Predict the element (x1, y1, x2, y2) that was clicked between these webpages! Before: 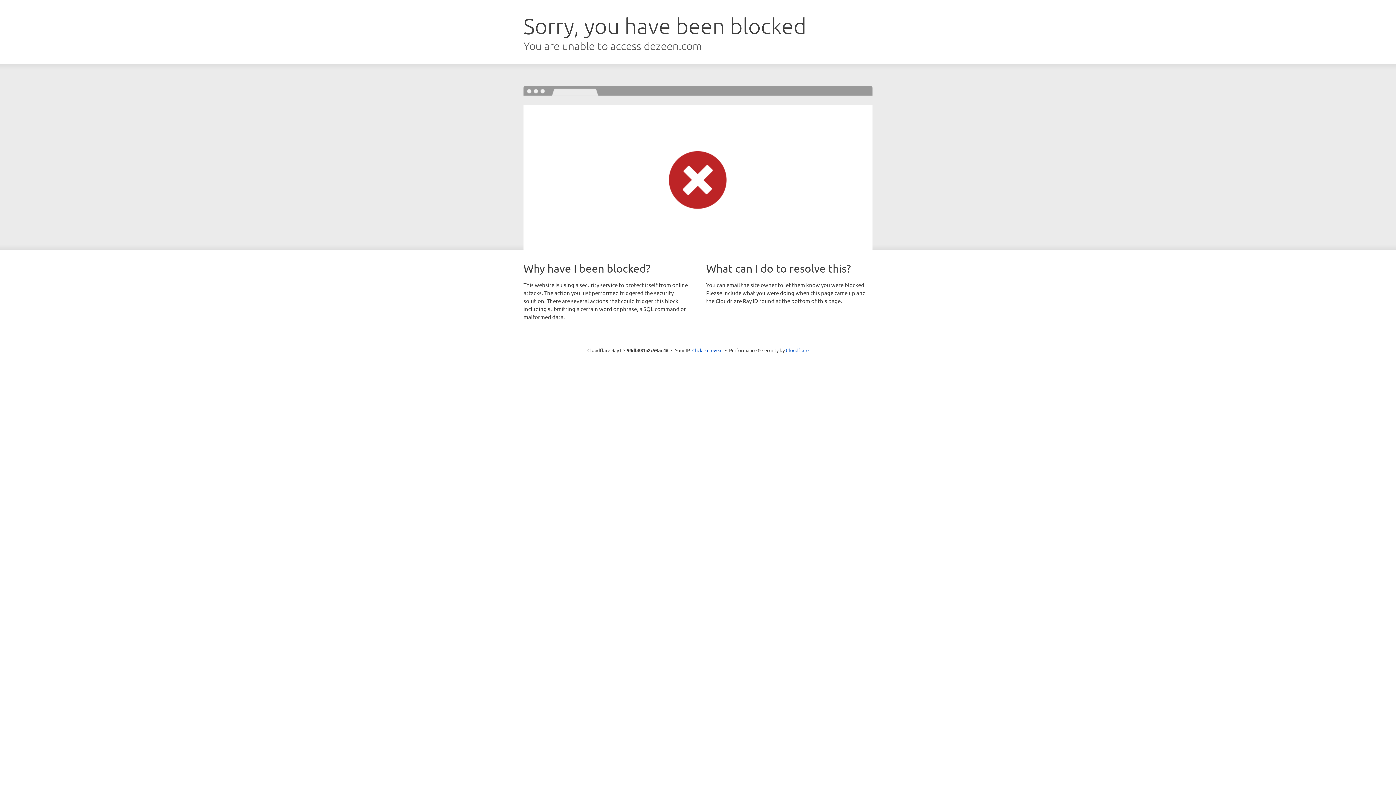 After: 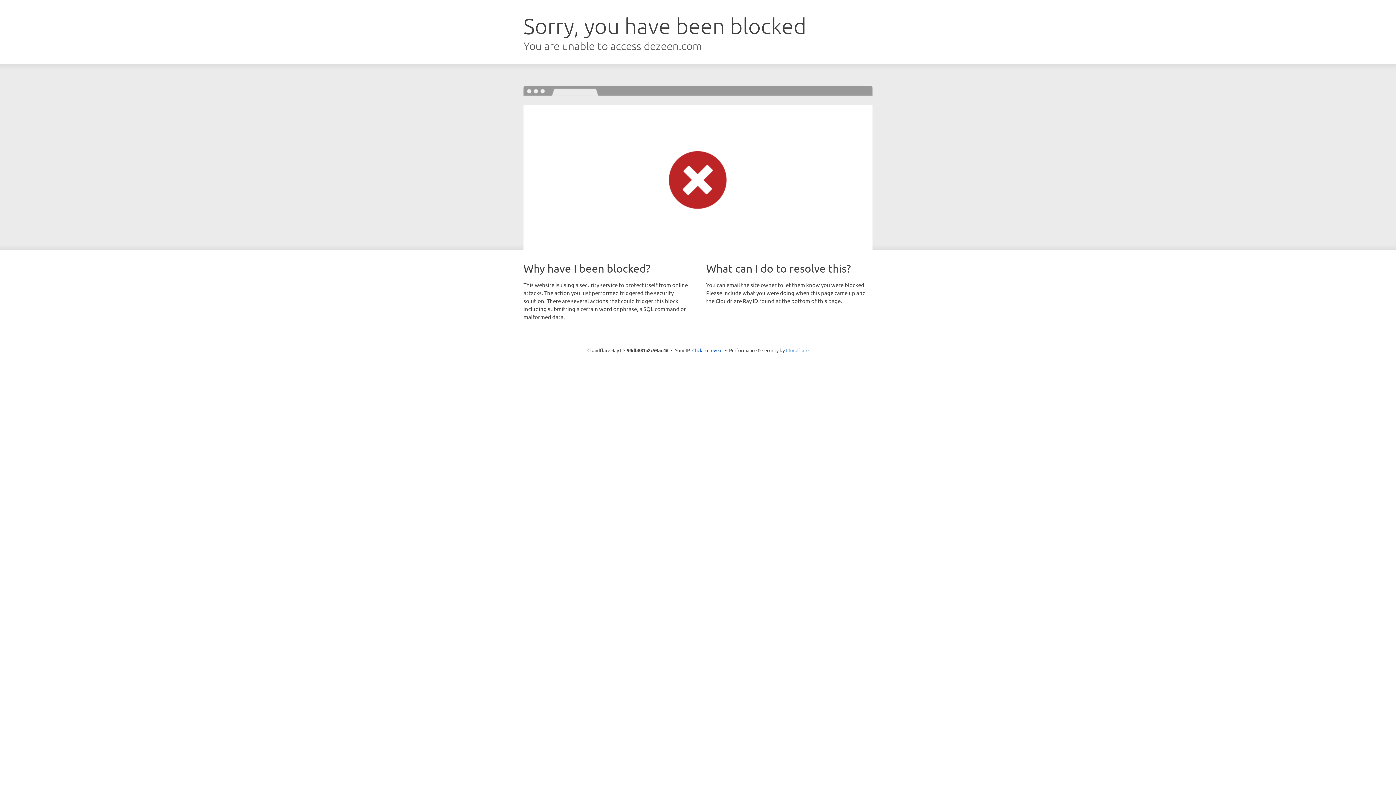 Action: label: Cloudflare bbox: (786, 347, 808, 353)